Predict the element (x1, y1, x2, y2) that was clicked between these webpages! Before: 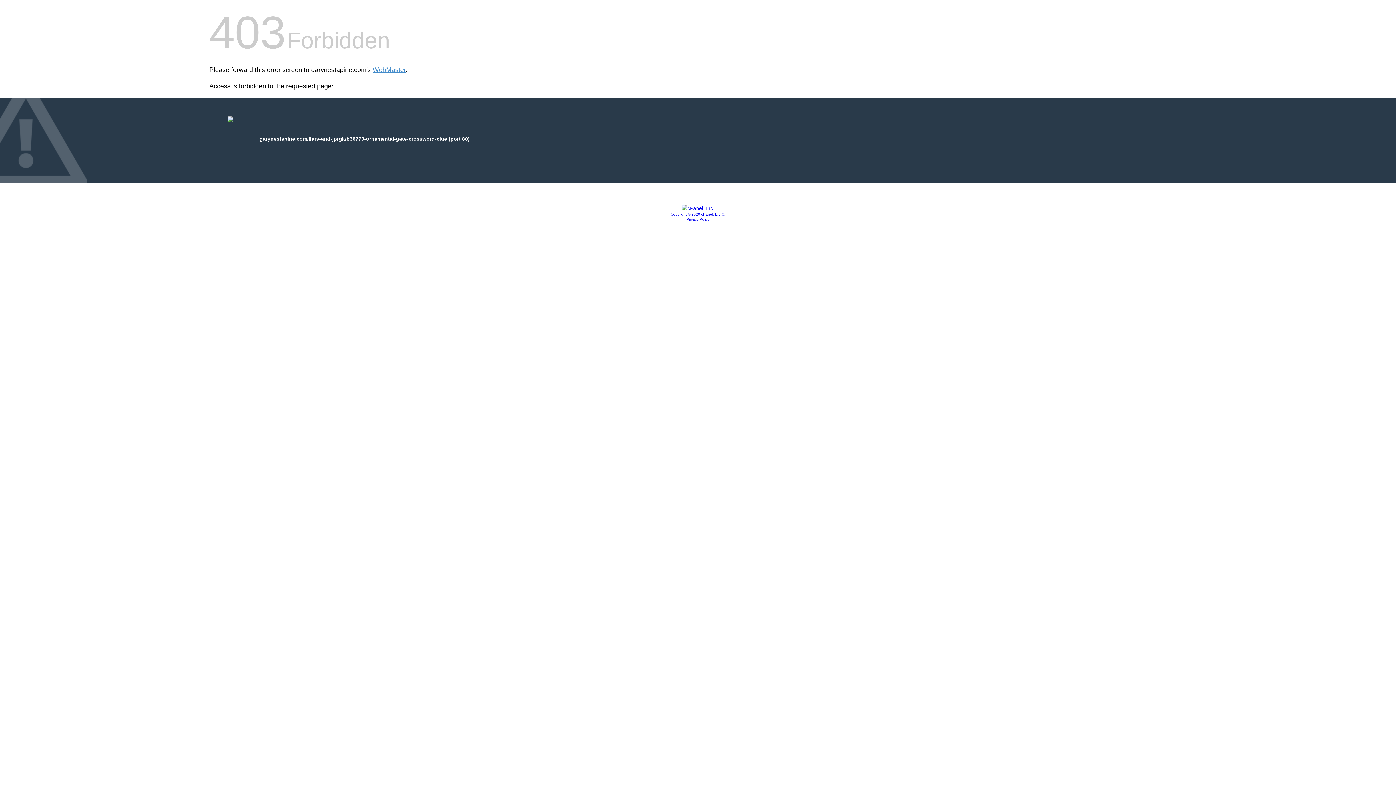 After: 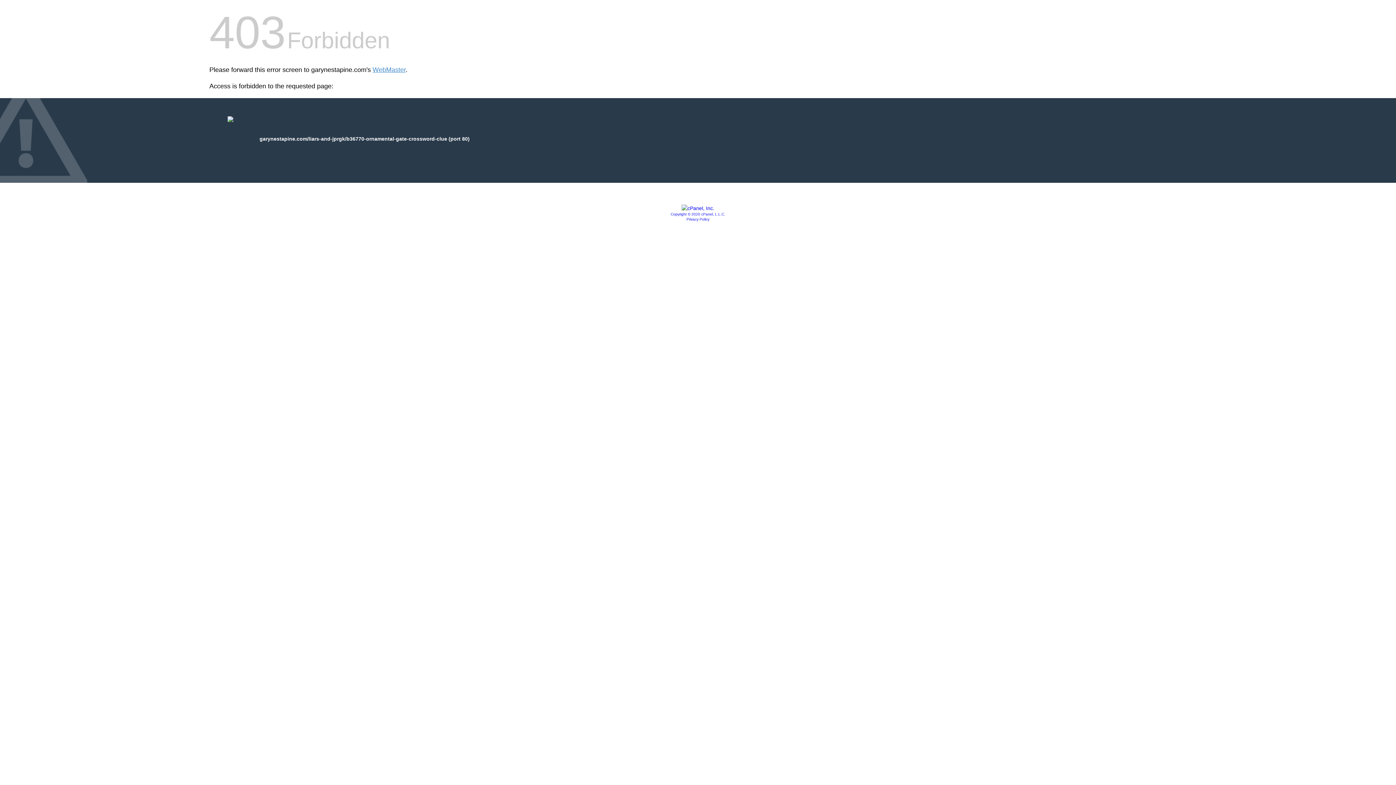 Action: label: Copyright © 2020 cPanel, L.L.C. bbox: (670, 212, 725, 216)